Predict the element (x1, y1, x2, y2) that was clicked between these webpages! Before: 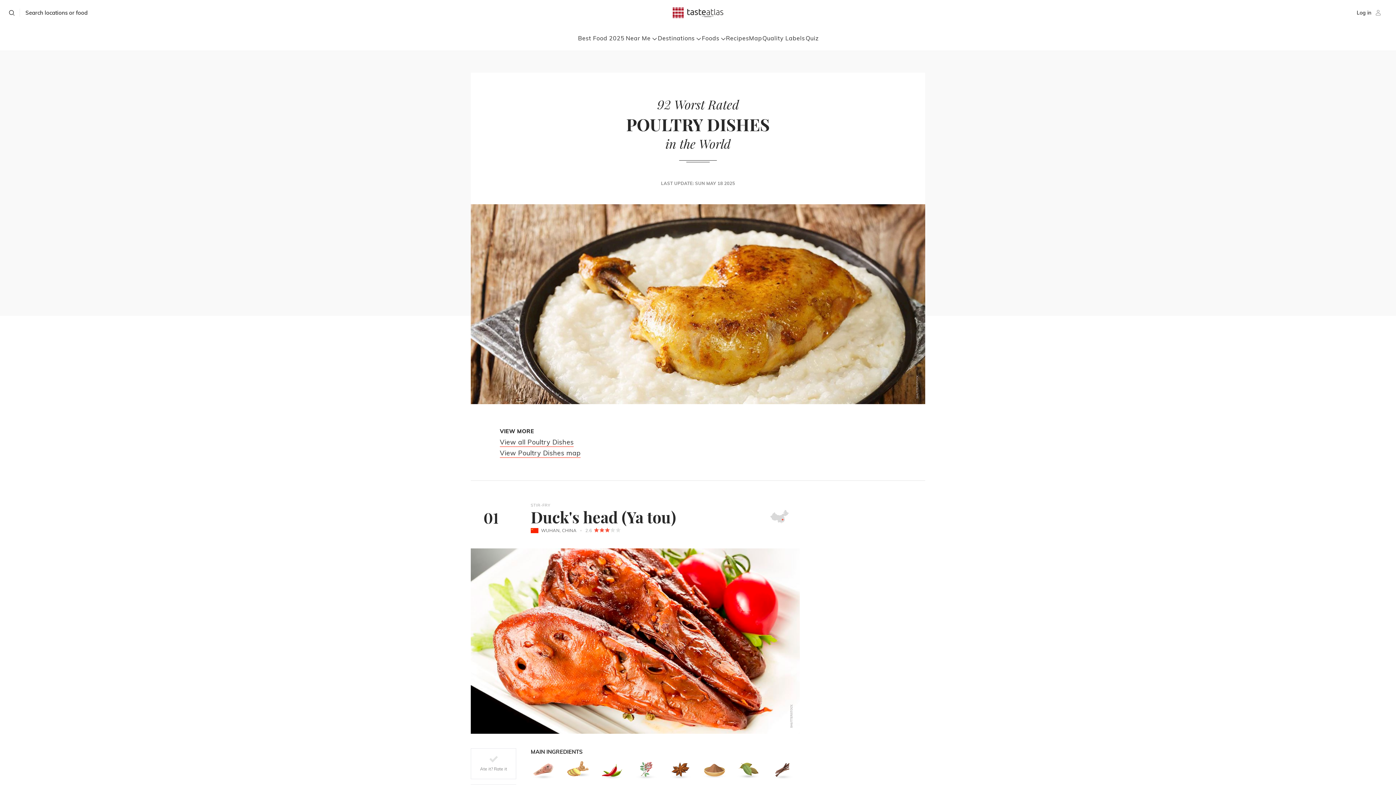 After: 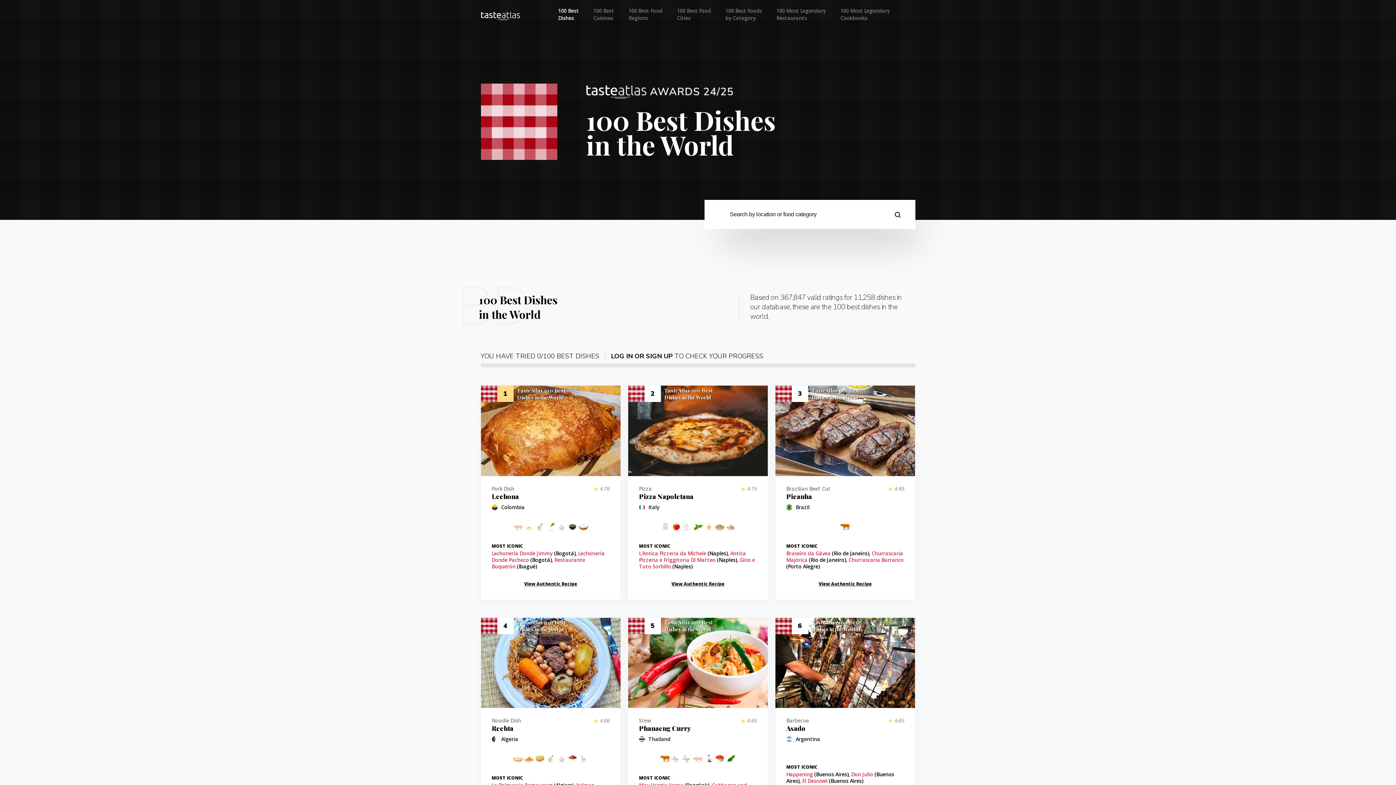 Action: bbox: (578, 34, 624, 41) label: Best Food 2025